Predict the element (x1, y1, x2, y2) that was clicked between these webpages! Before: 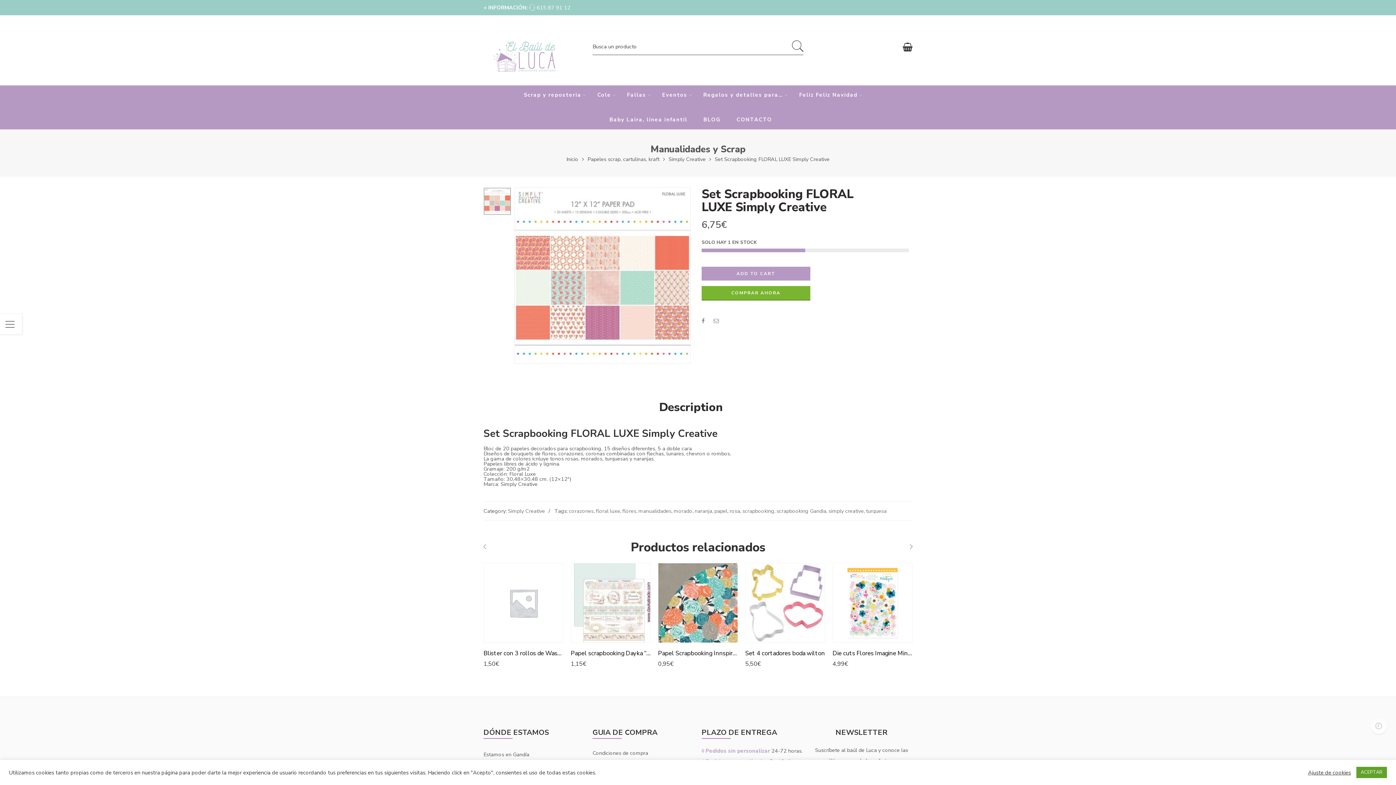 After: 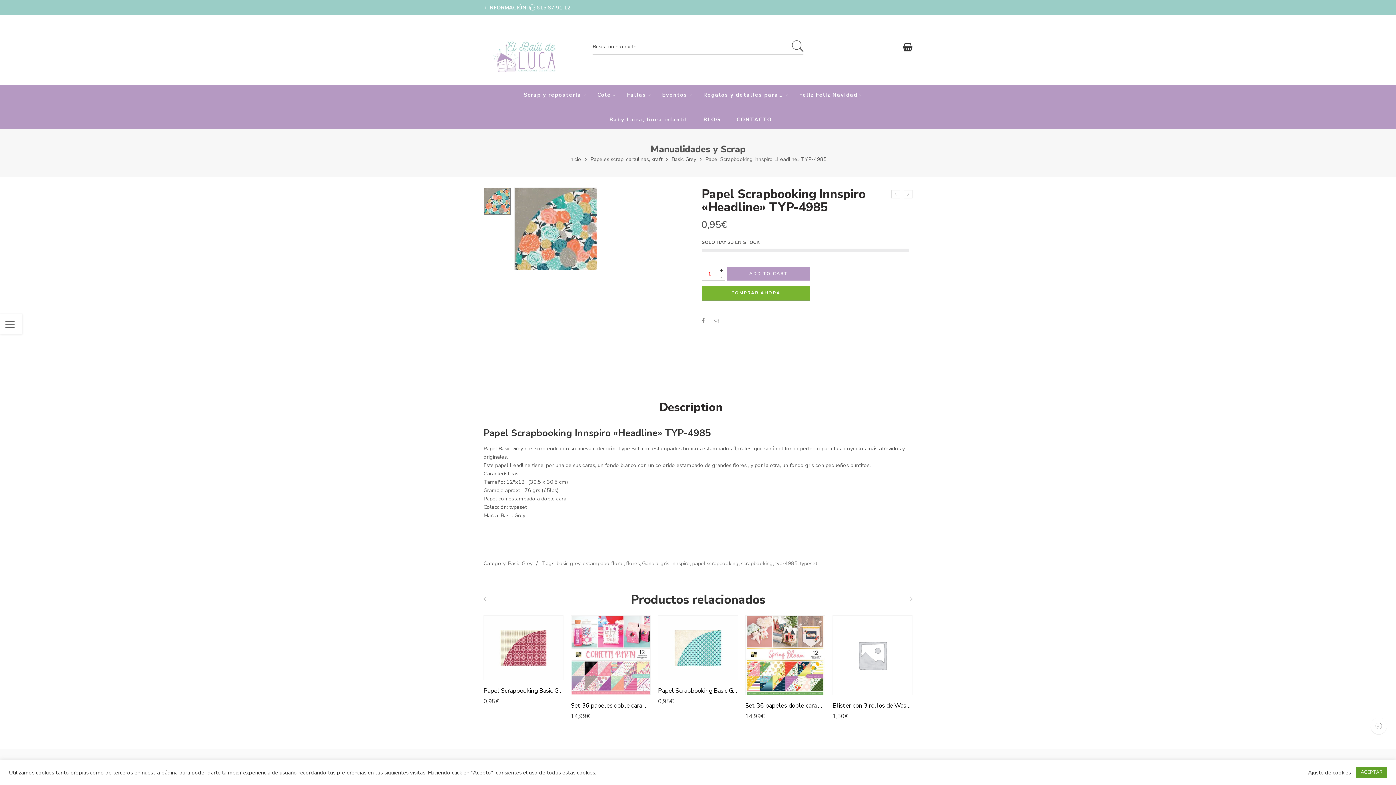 Action: bbox: (658, 563, 738, 643)